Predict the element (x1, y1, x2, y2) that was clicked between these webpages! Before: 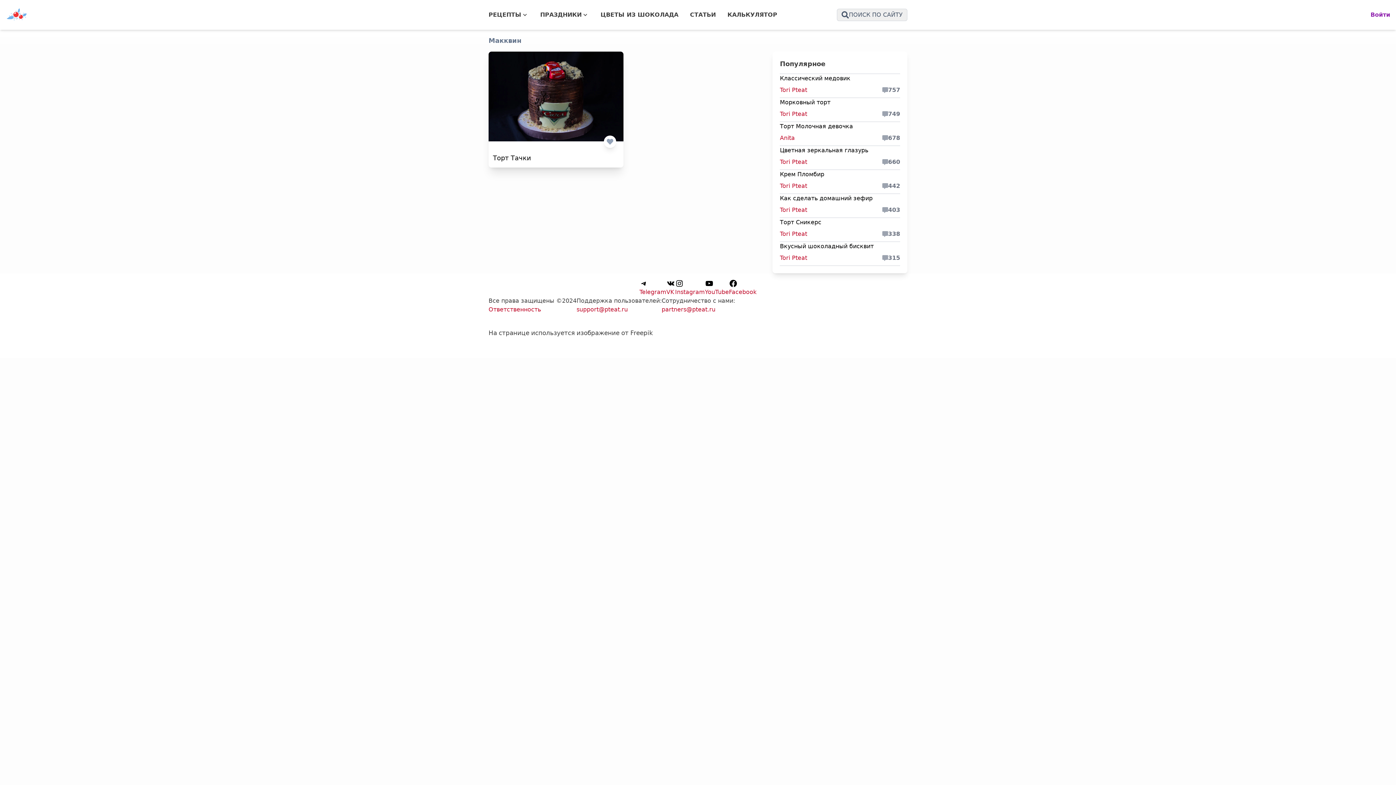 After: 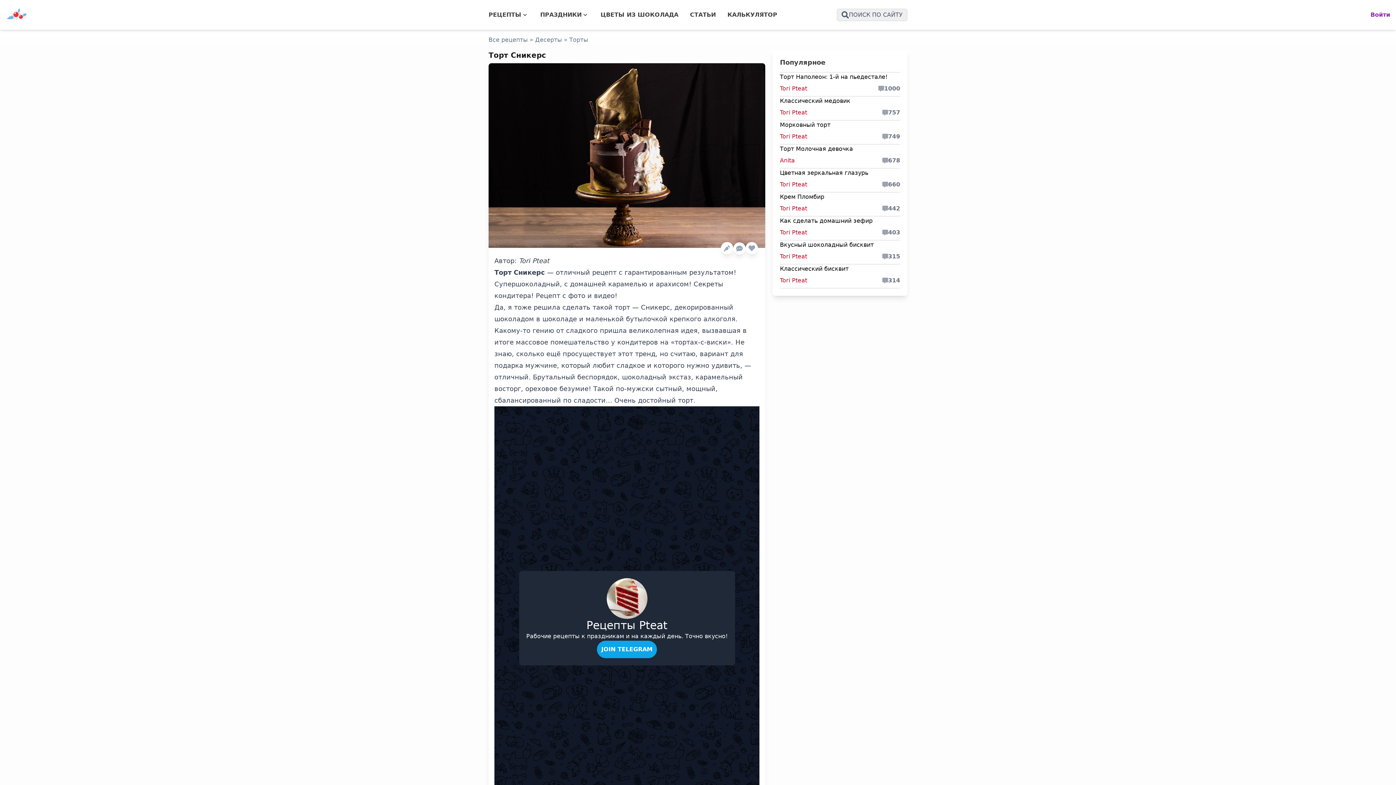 Action: label: Торт Сникерс bbox: (780, 218, 900, 226)